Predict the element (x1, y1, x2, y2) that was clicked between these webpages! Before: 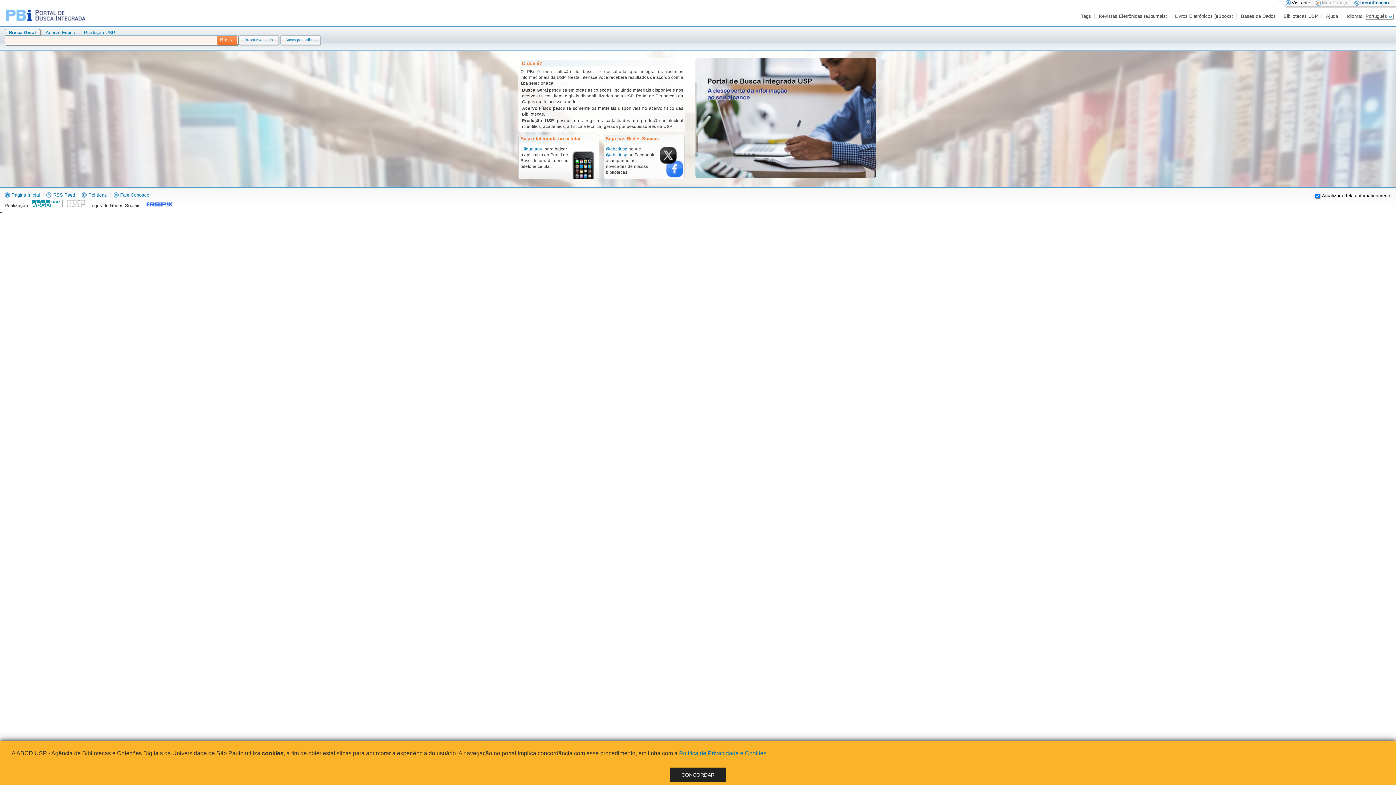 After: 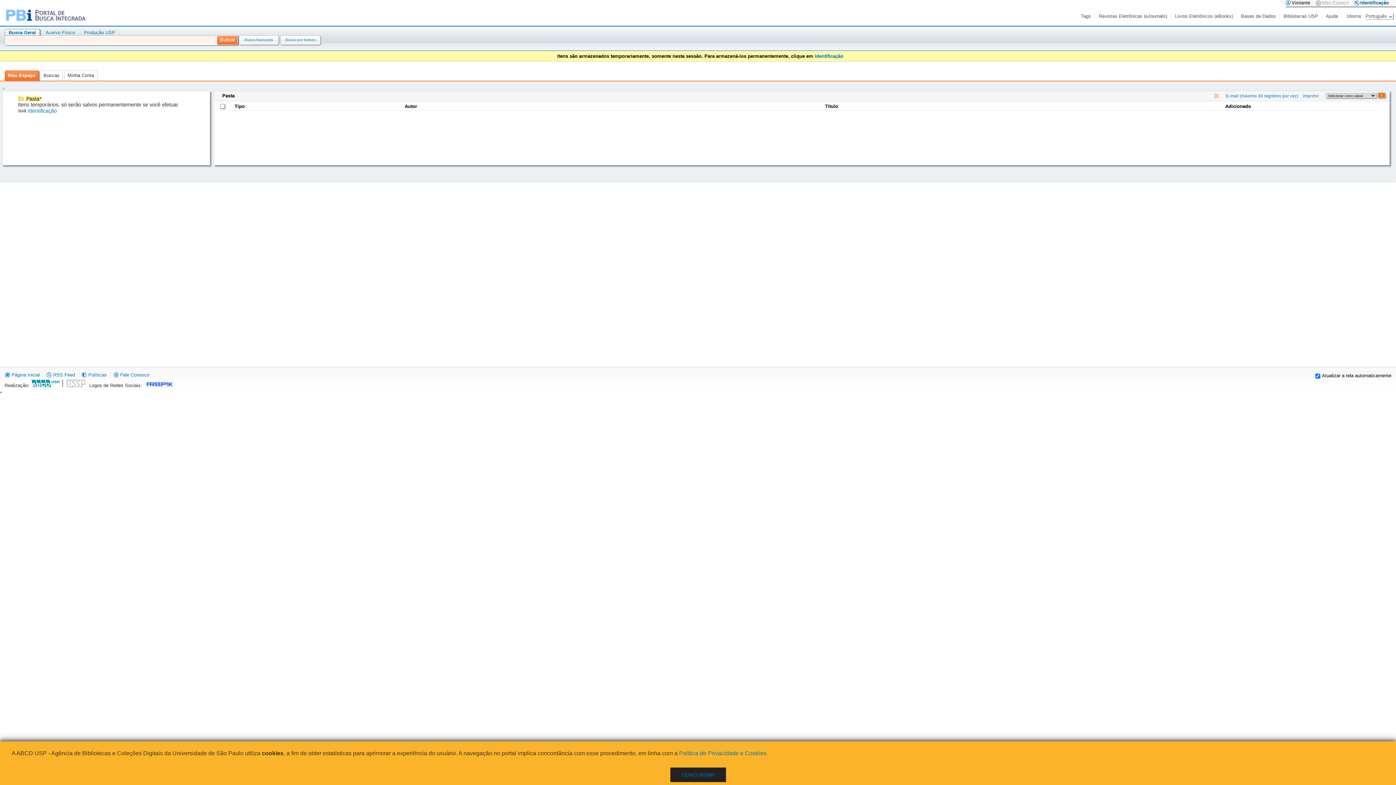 Action: bbox: (1316, 0, 1348, 5) label: Meu Espaço